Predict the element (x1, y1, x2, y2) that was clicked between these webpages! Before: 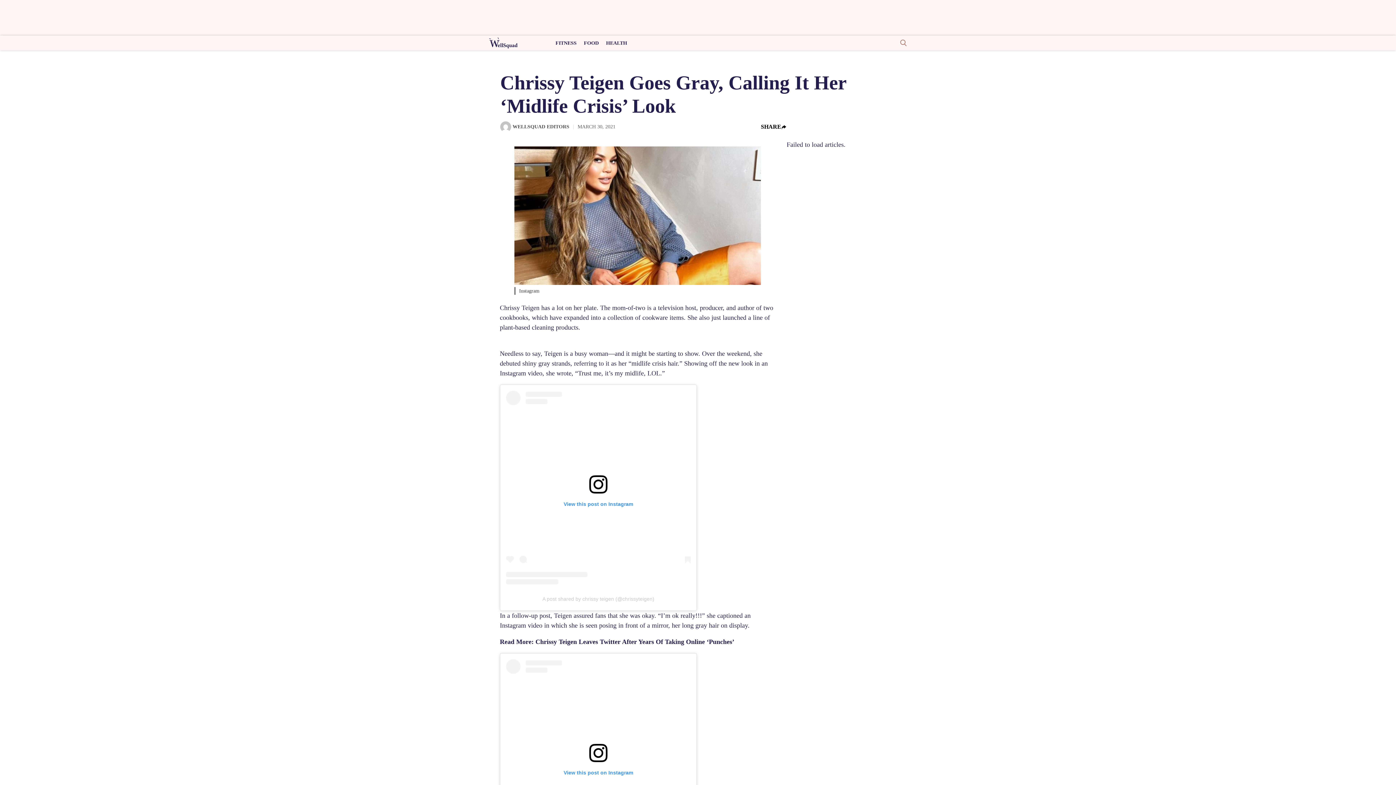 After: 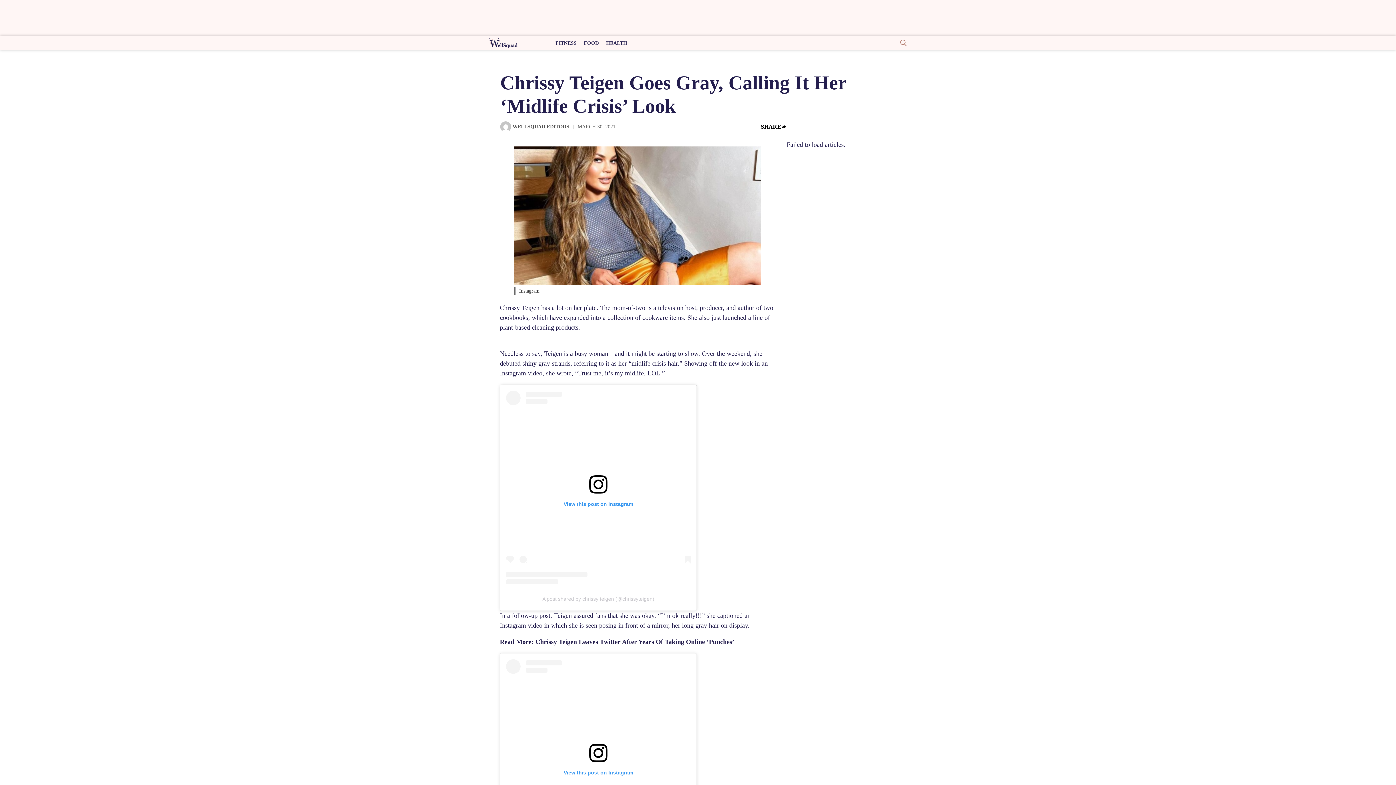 Action: label: (opens in a new tab) bbox: (506, 390, 690, 584)